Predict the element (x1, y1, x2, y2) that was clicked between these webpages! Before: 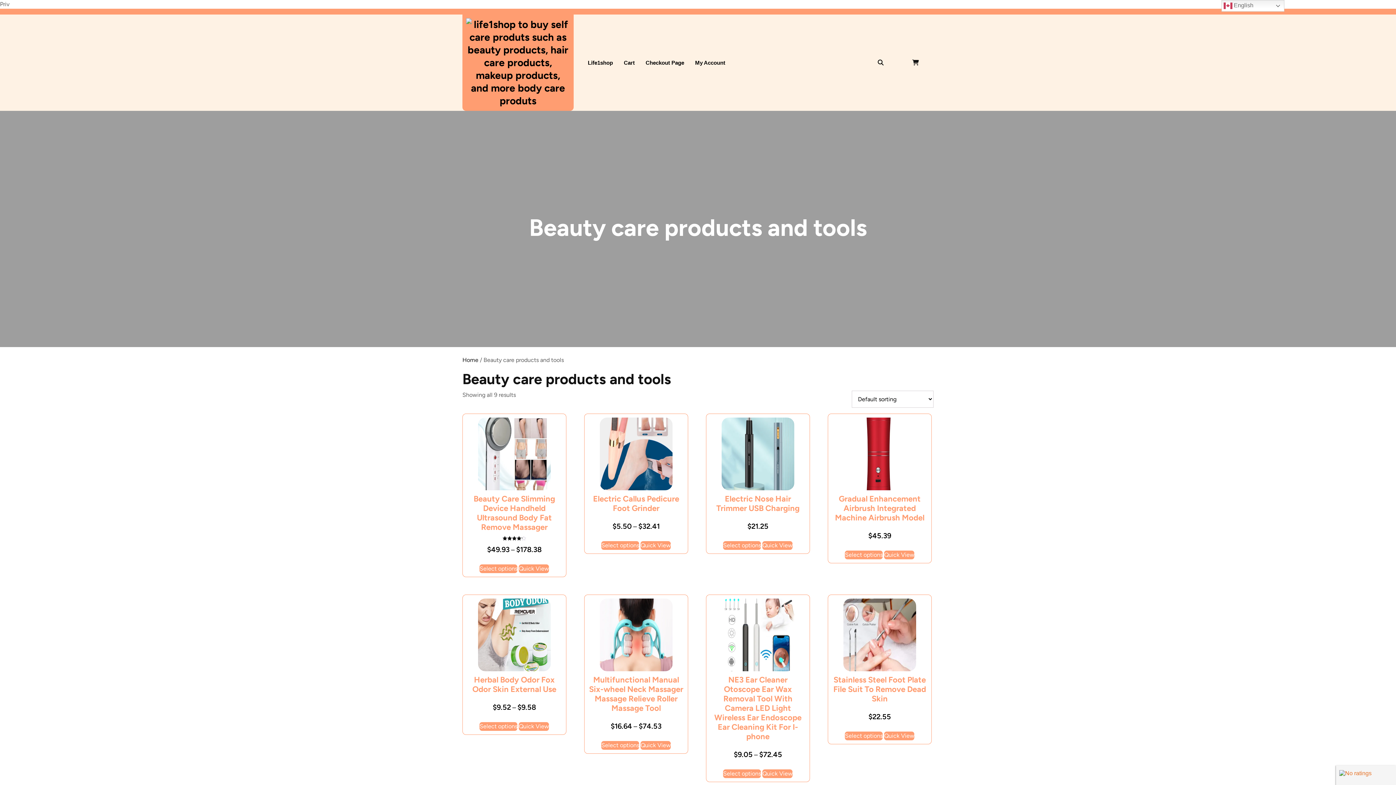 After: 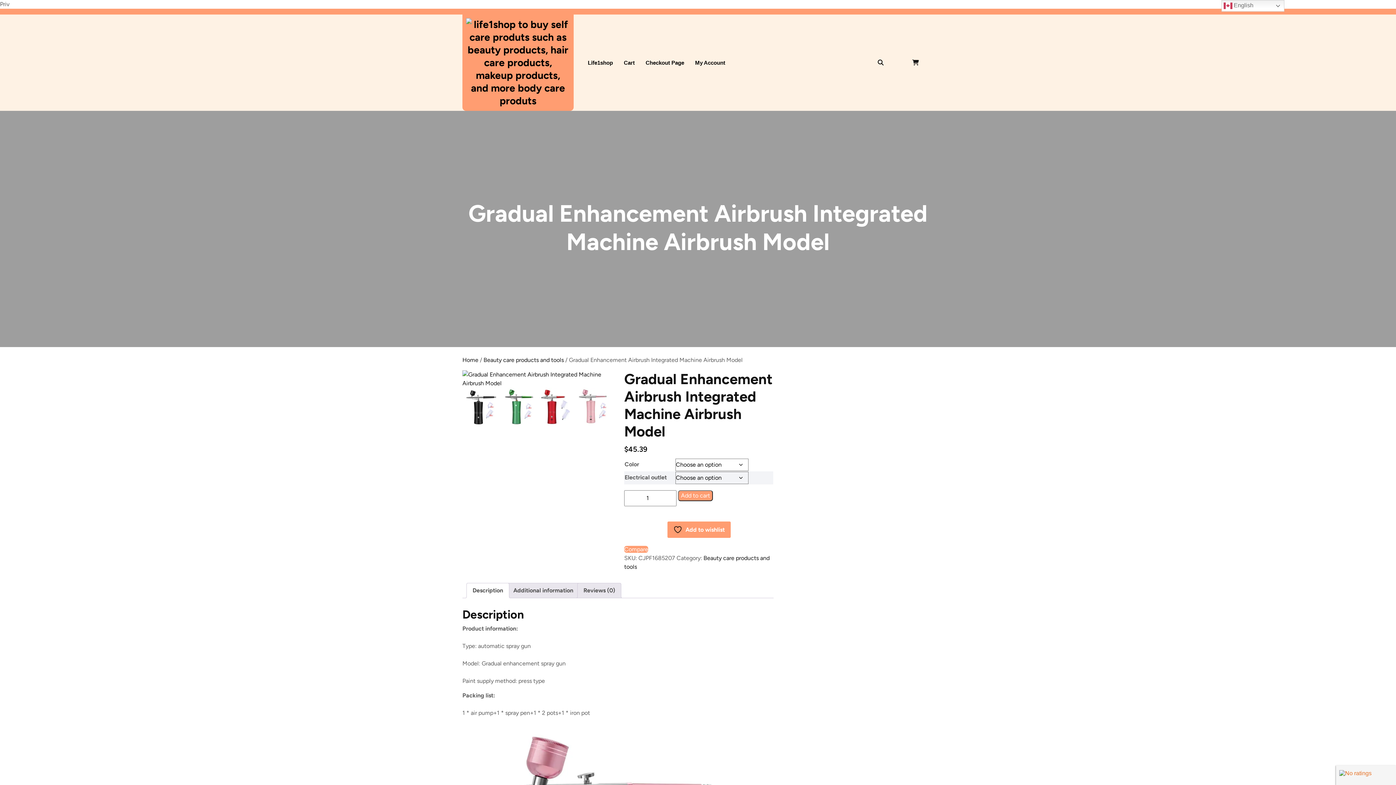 Action: label: Gradual Enhancement Airbrush Integrated Machine Airbrush Model
$45.39 bbox: (832, 417, 927, 541)